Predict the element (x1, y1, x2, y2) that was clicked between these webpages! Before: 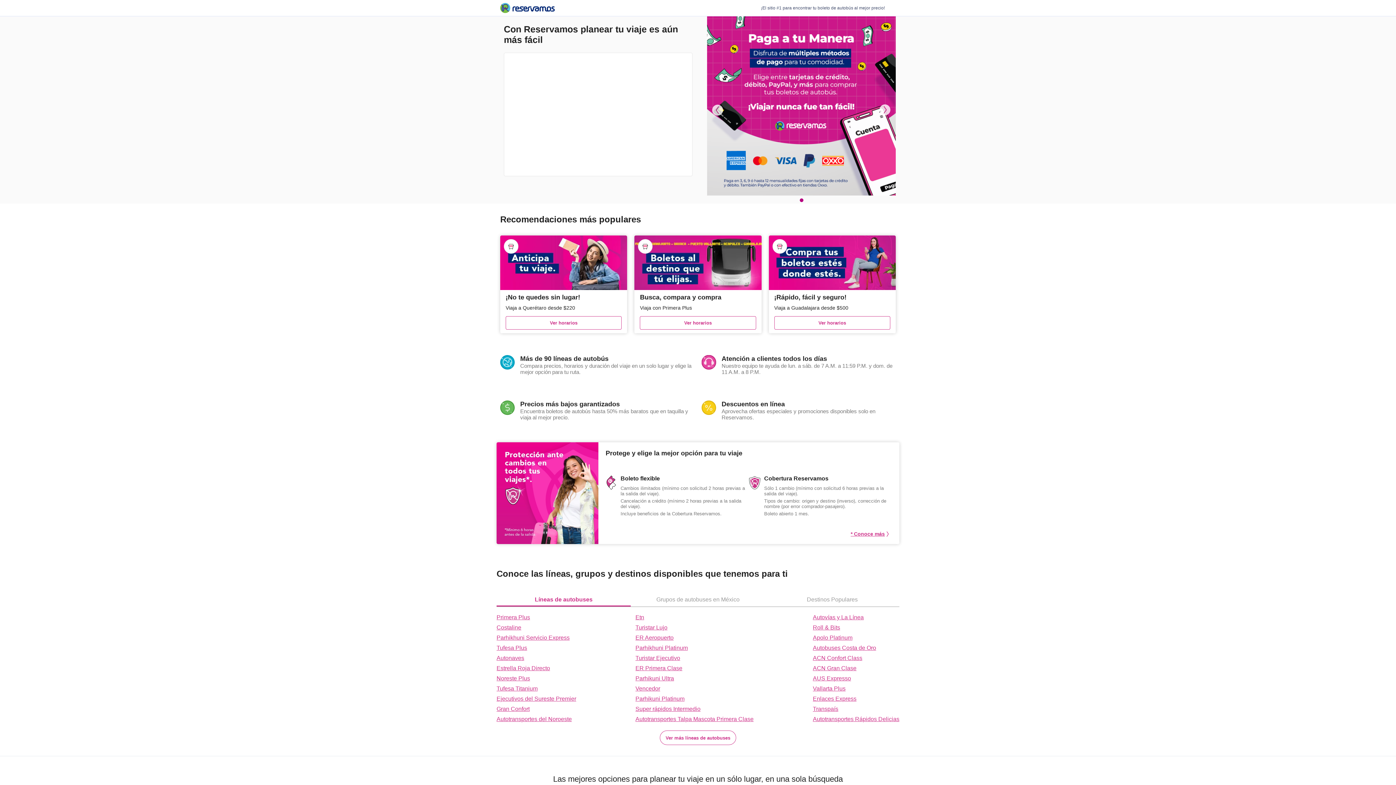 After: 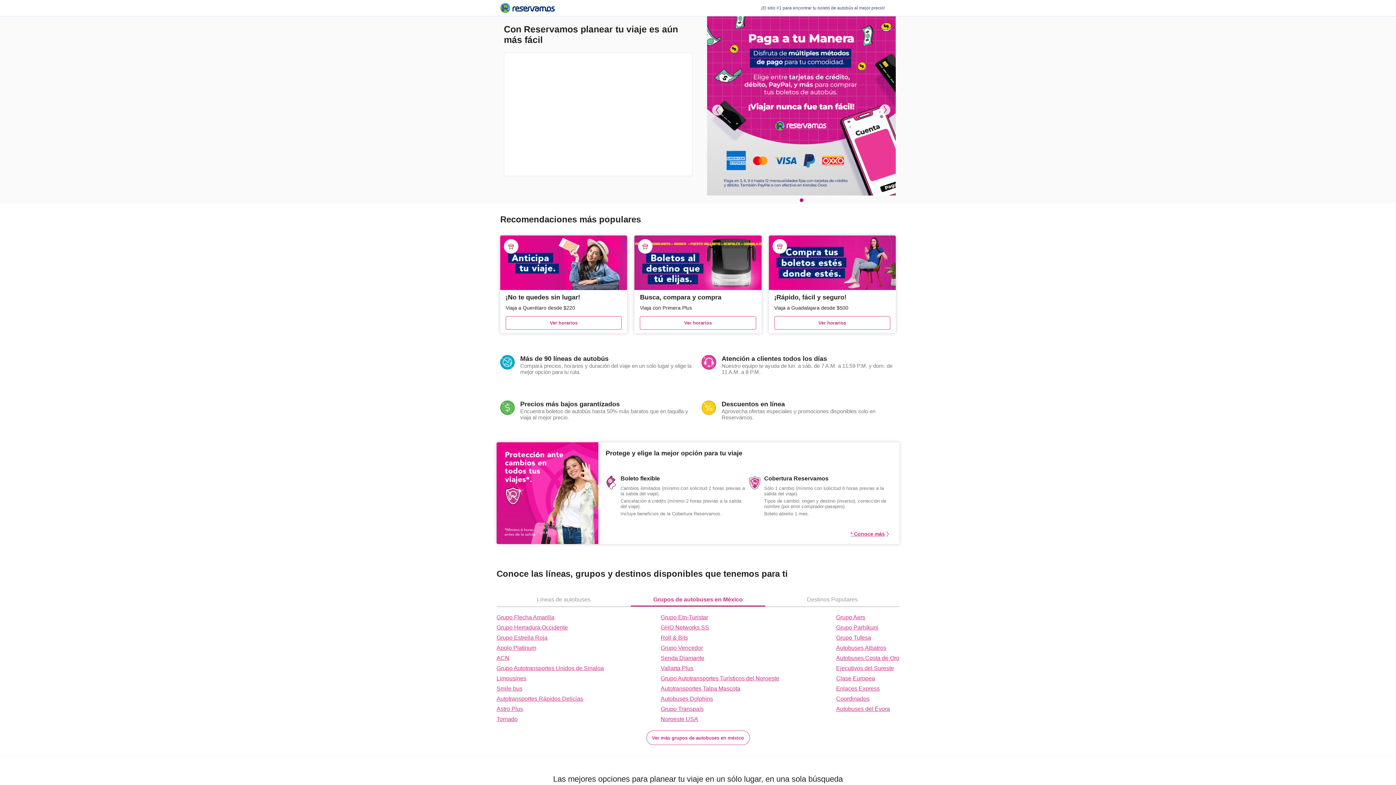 Action: bbox: (631, 593, 765, 606) label: Grupos de autobuses en México